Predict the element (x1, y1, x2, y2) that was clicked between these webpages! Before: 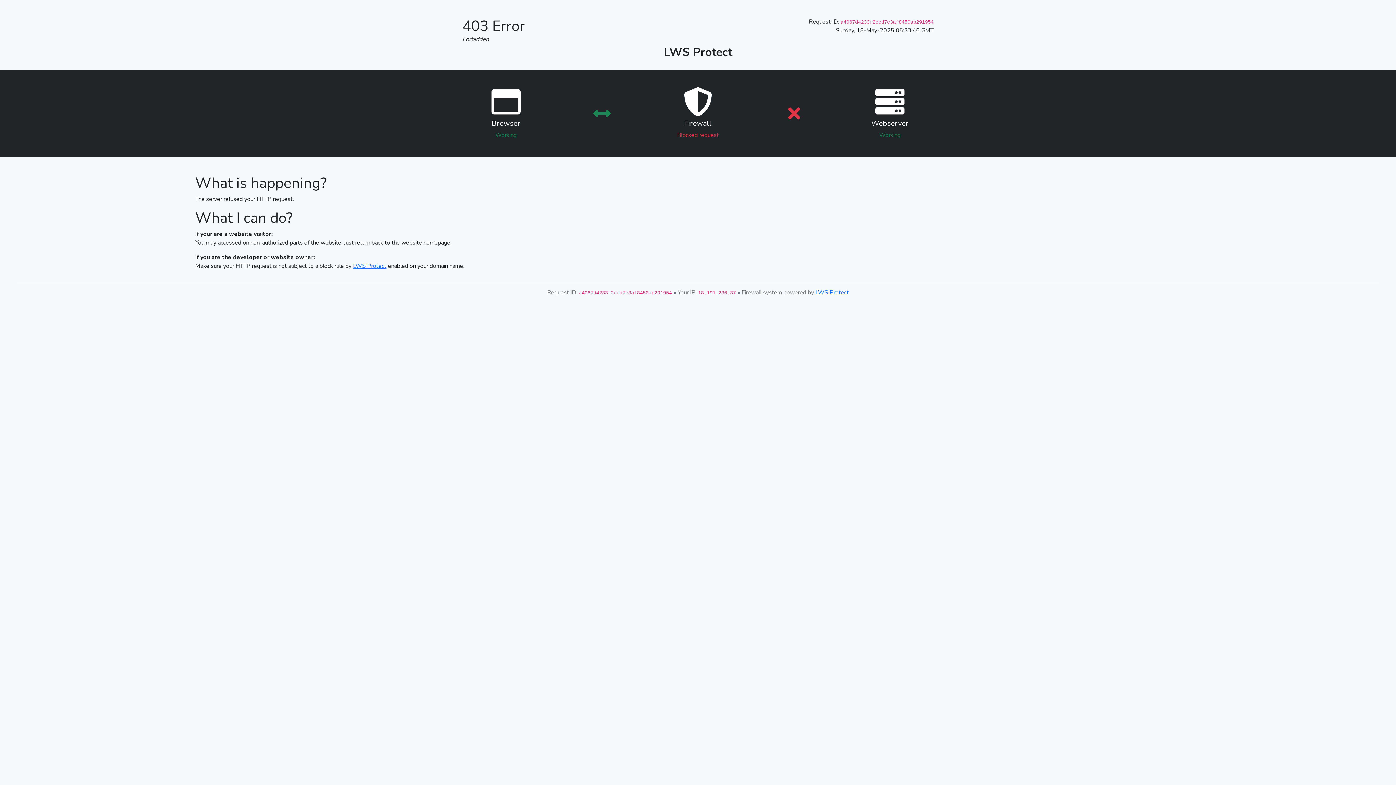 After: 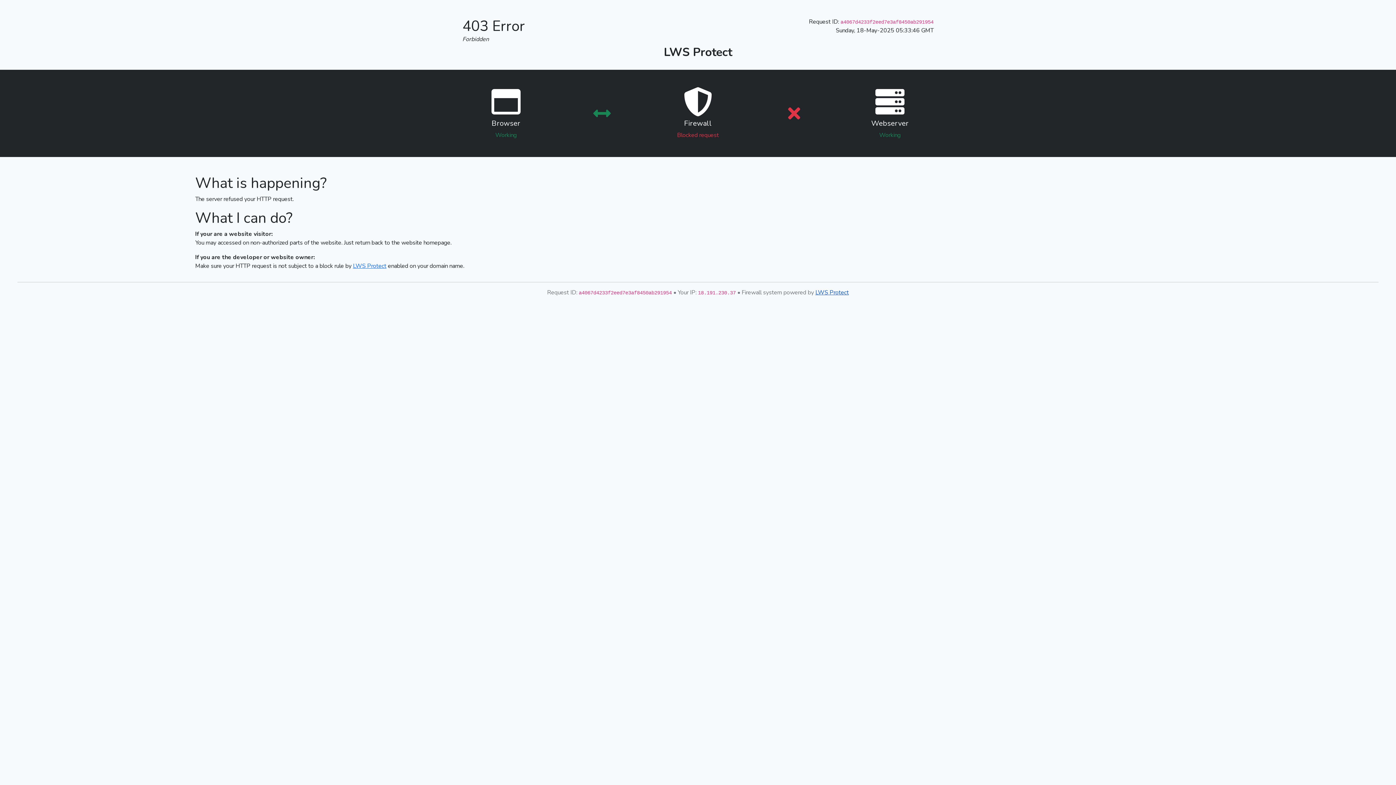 Action: label: LWS Protect bbox: (815, 288, 849, 296)